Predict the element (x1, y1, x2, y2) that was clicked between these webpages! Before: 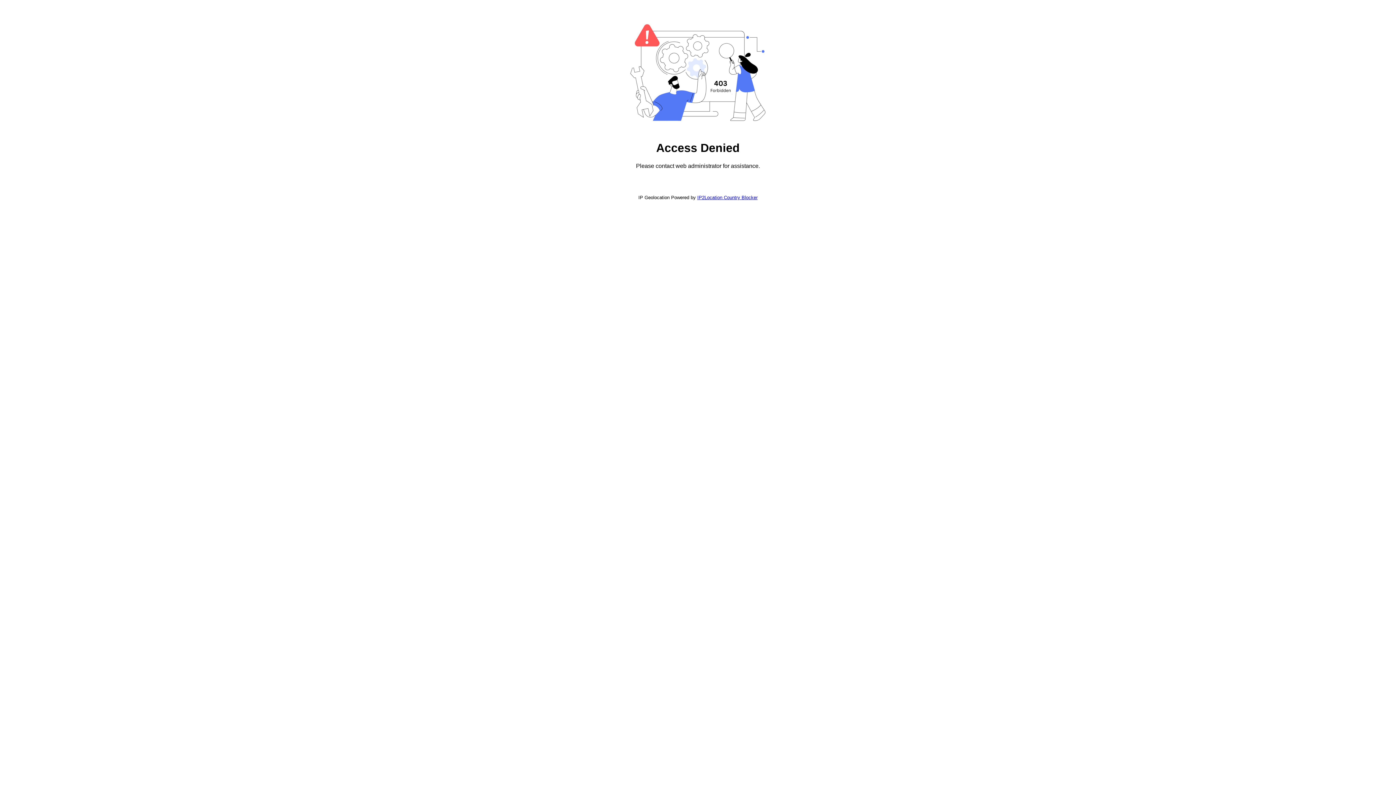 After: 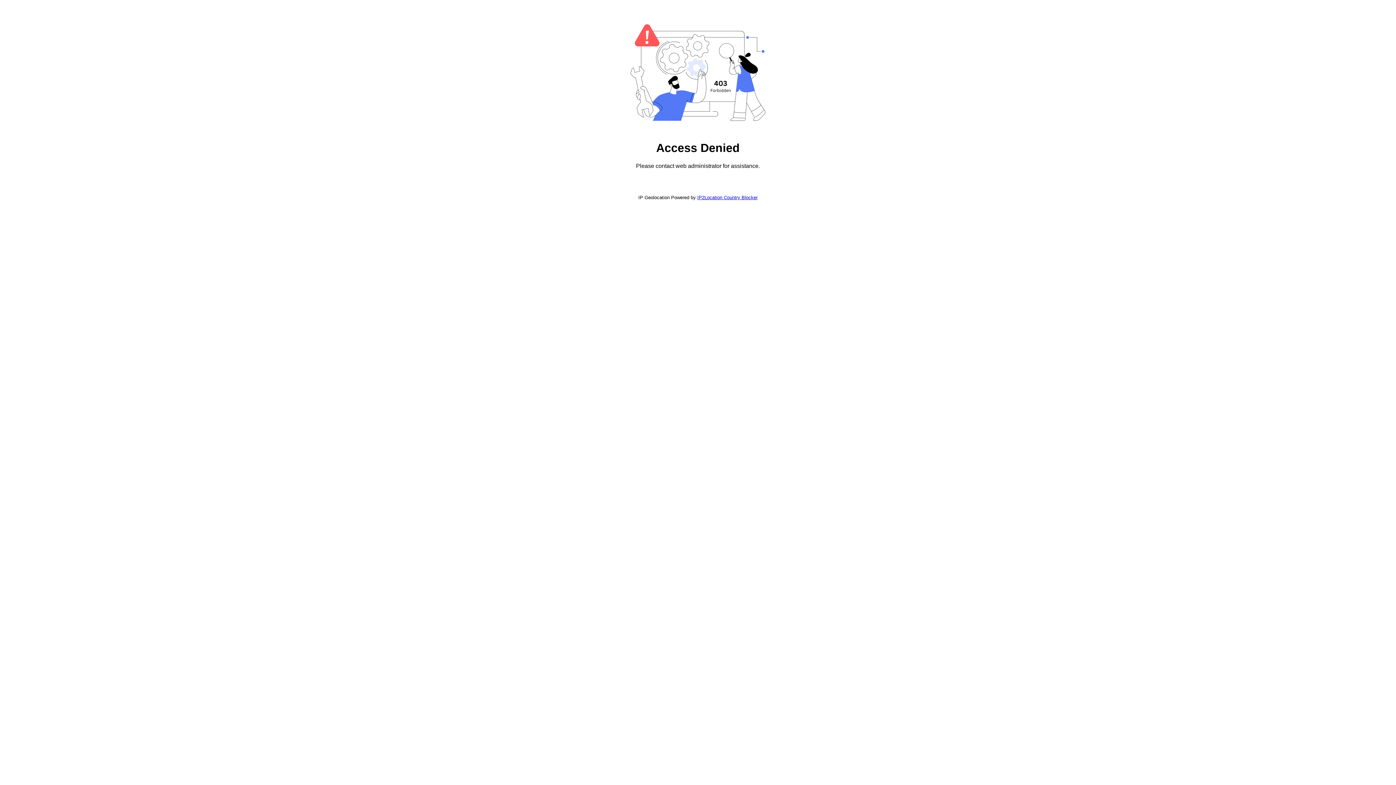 Action: bbox: (697, 194, 757, 200) label: IP2Location Country Blocker